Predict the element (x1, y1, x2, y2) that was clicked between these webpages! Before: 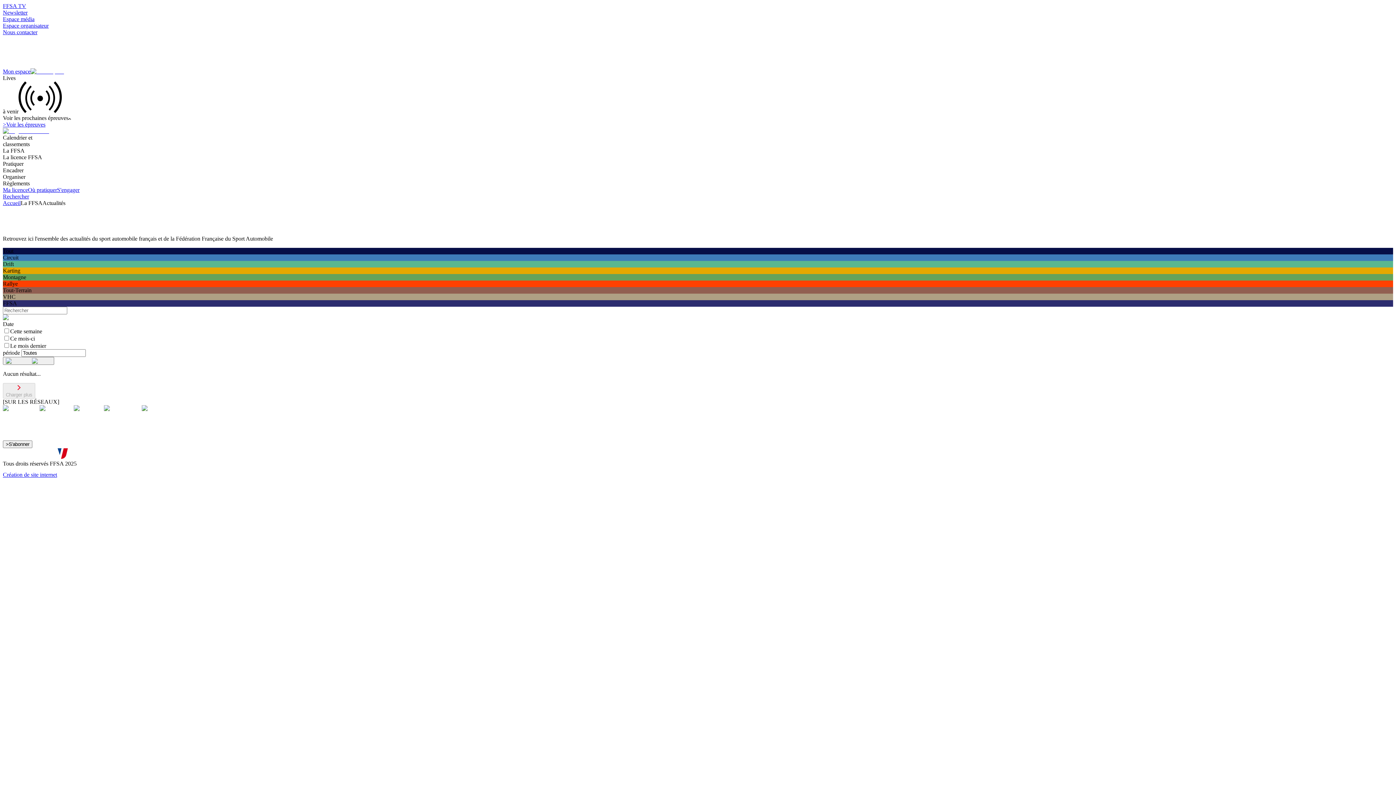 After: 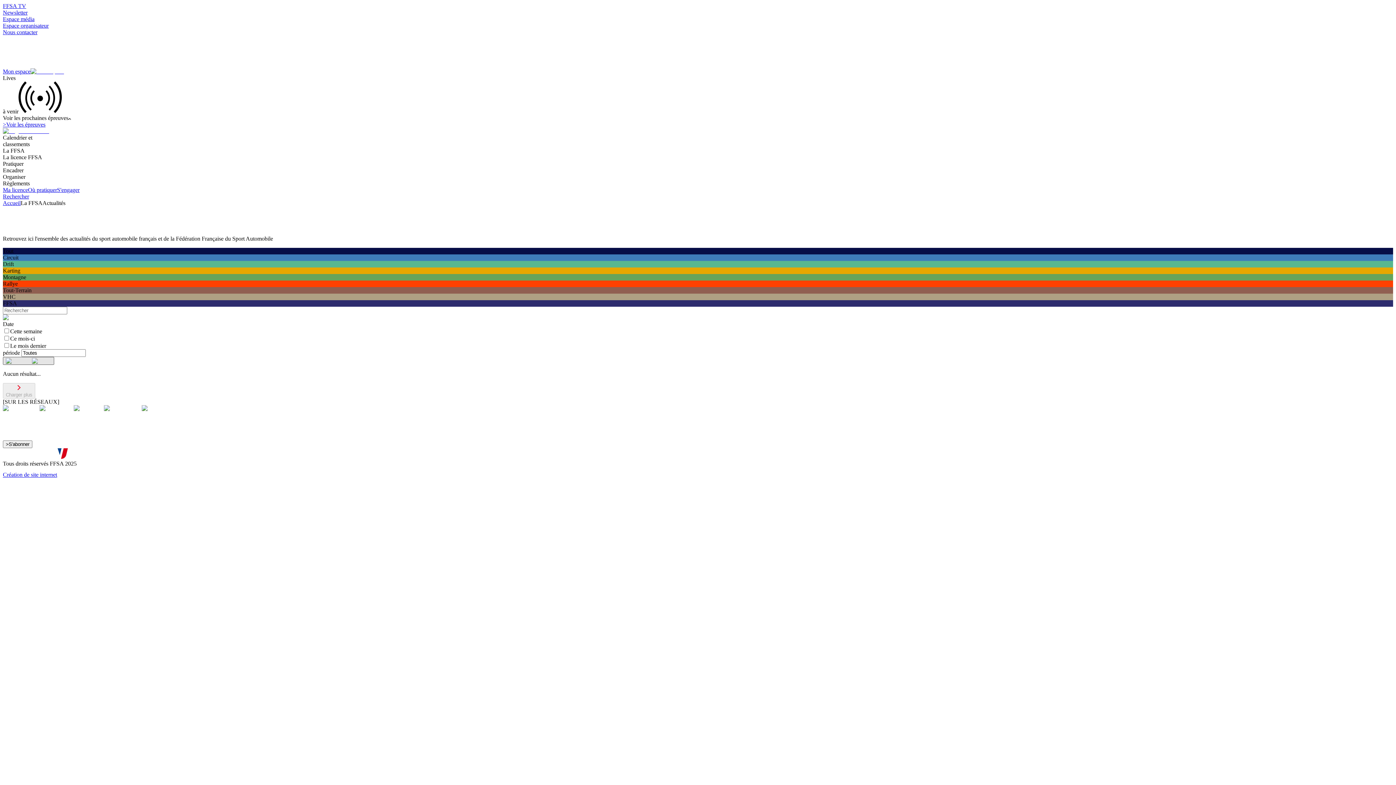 Action: bbox: (2, 357, 54, 365)